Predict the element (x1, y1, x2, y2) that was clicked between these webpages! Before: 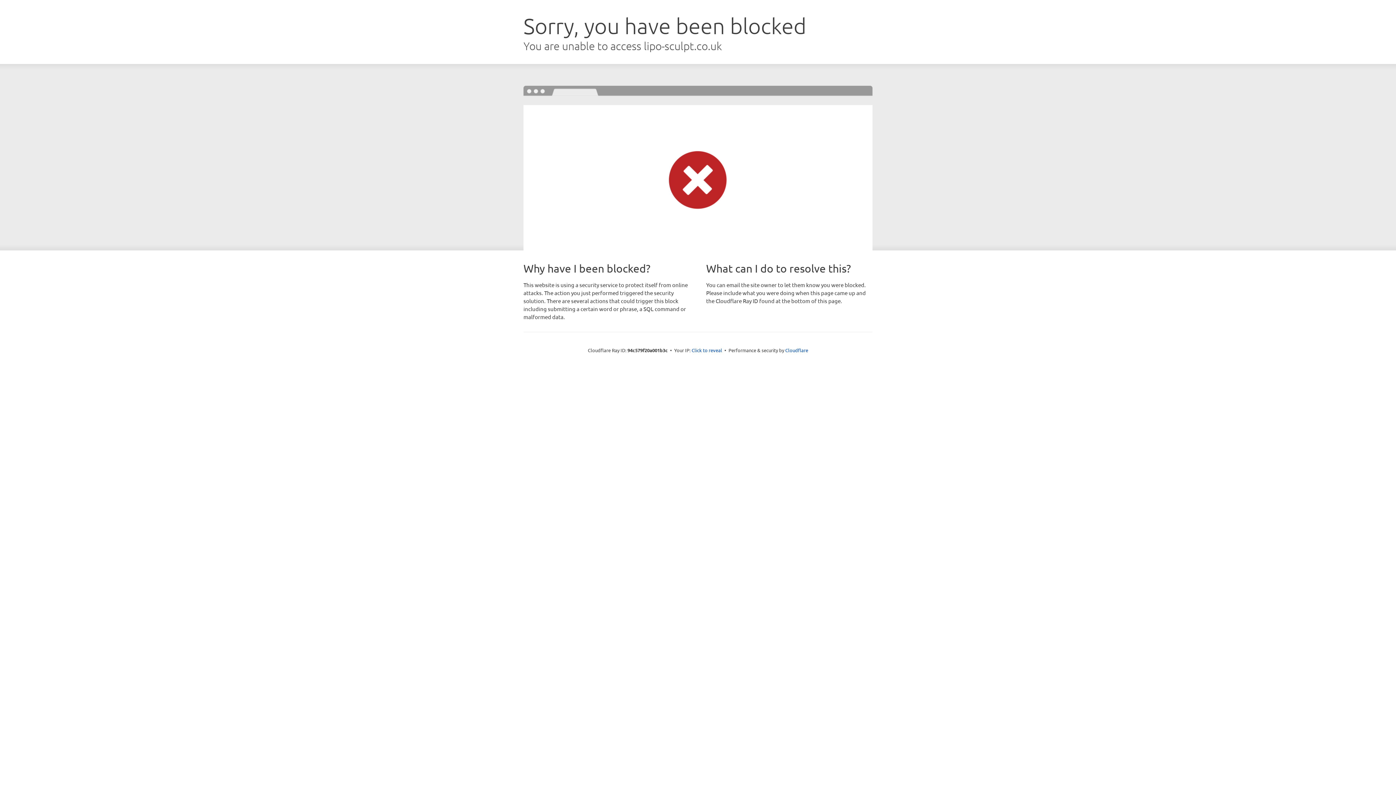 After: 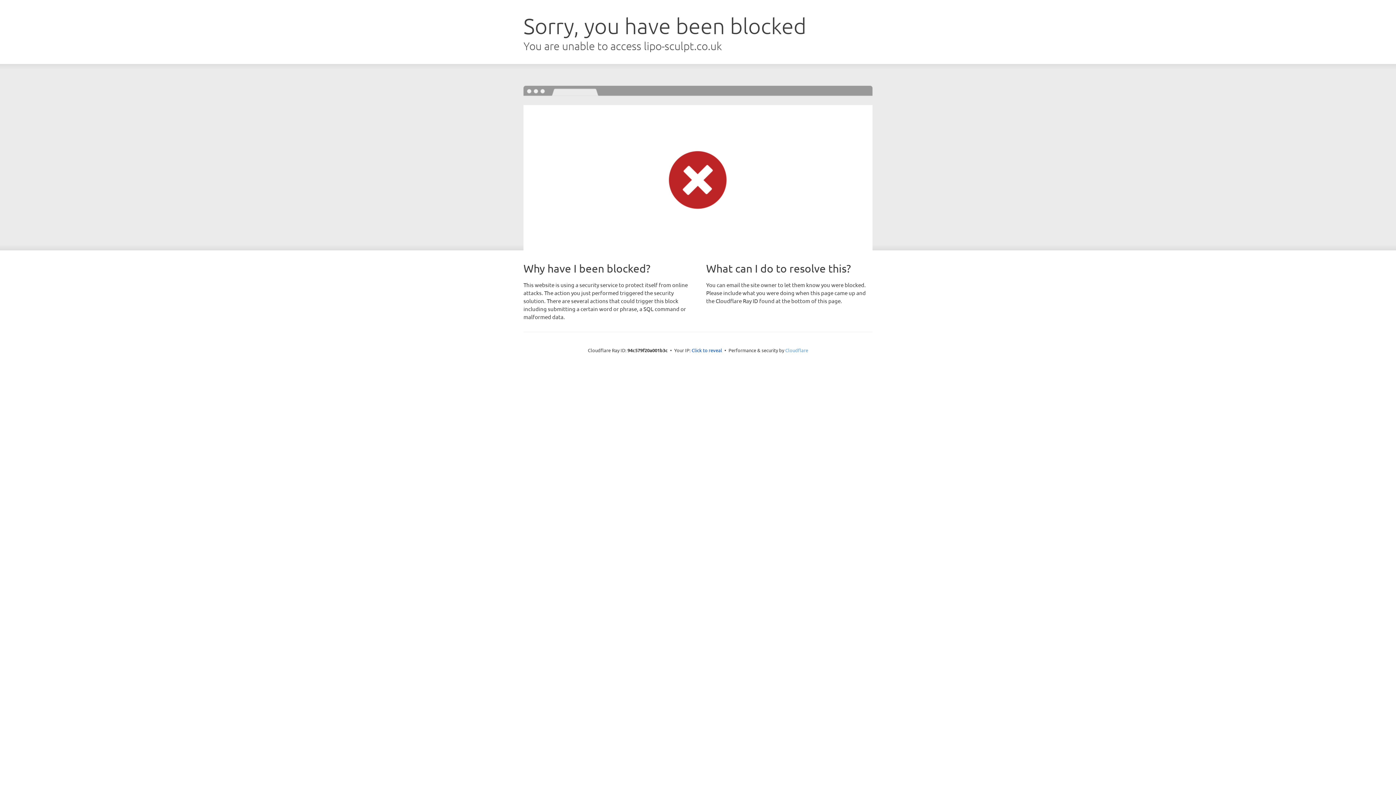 Action: bbox: (785, 347, 808, 353) label: Cloudflare